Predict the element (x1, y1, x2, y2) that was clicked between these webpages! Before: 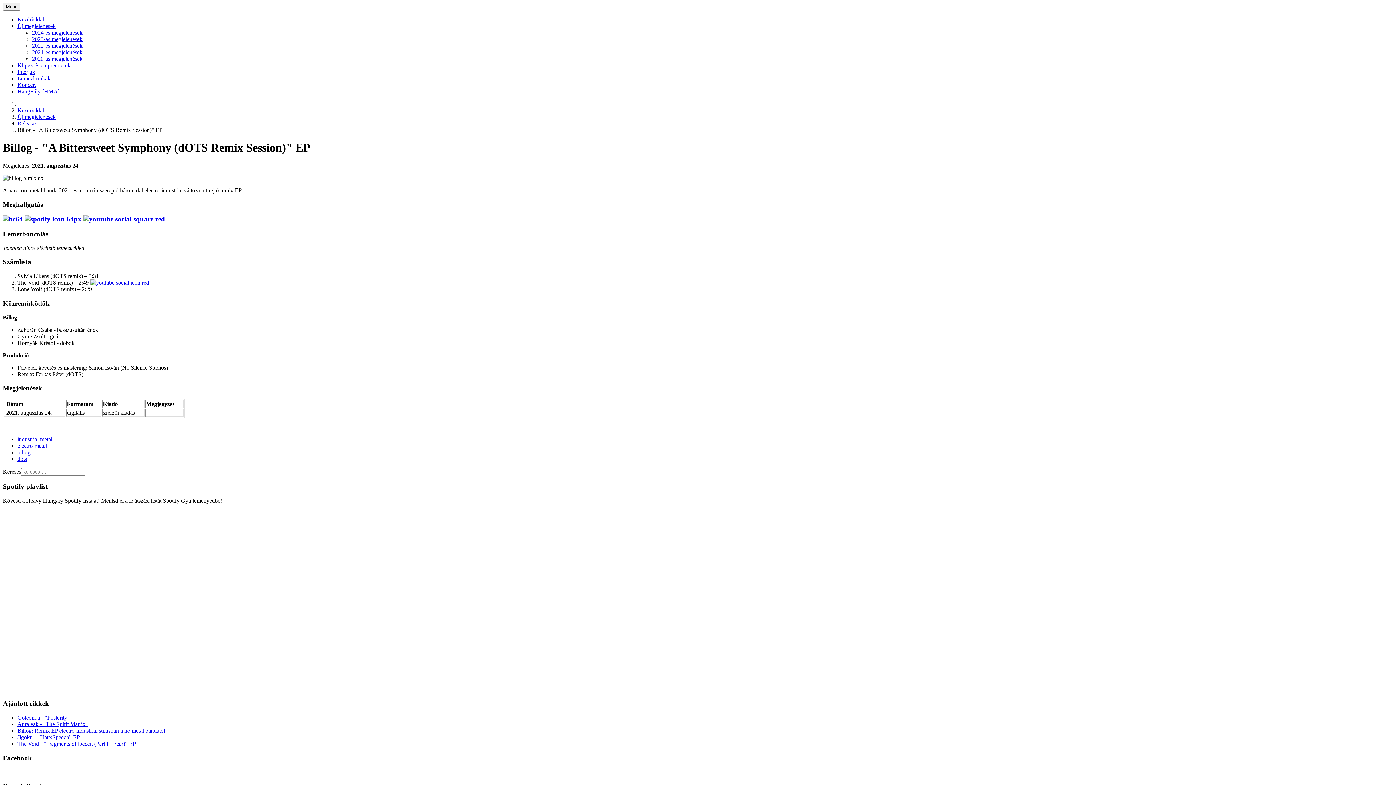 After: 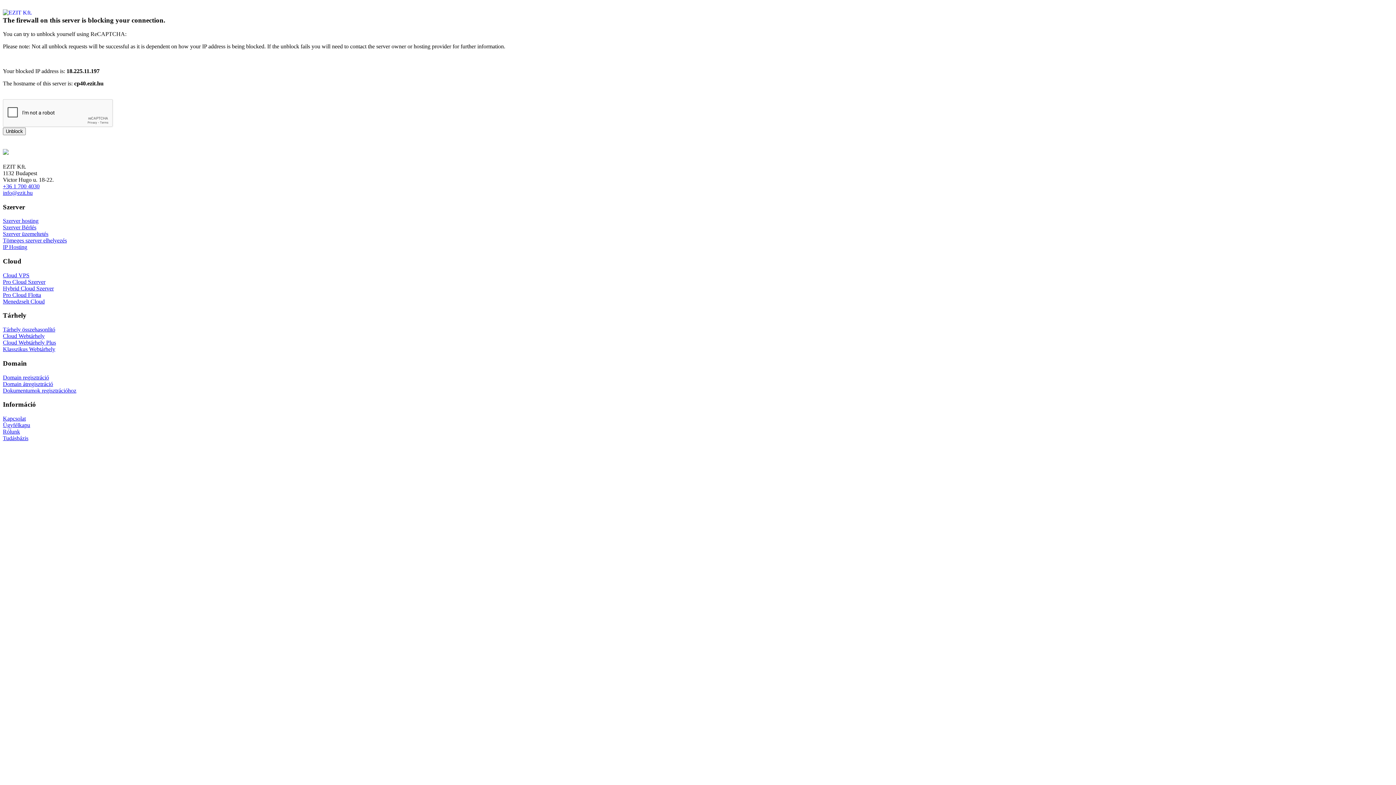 Action: label: Golconda - "Posterity" bbox: (17, 714, 69, 721)